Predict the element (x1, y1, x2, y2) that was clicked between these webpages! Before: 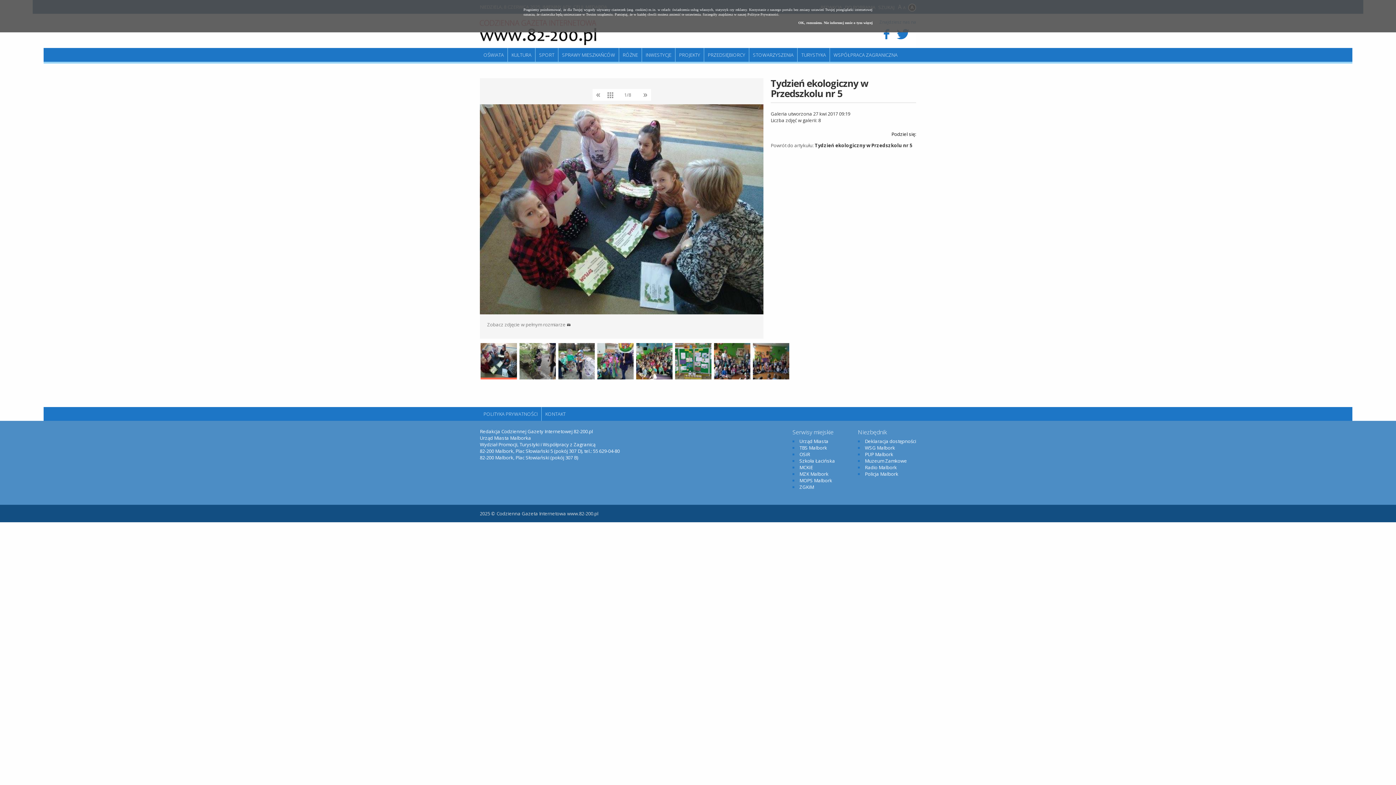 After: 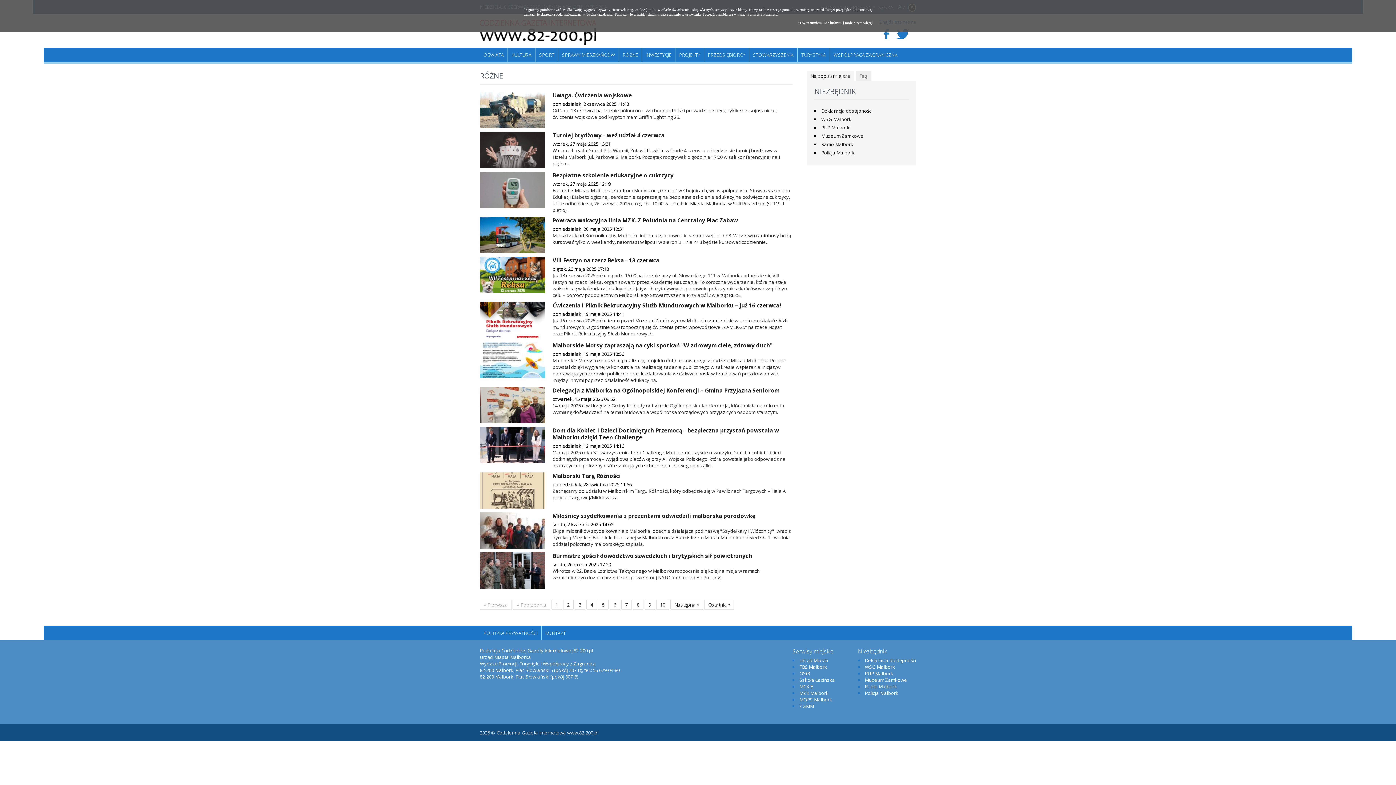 Action: bbox: (618, 48, 641, 61) label: RÓŻNE